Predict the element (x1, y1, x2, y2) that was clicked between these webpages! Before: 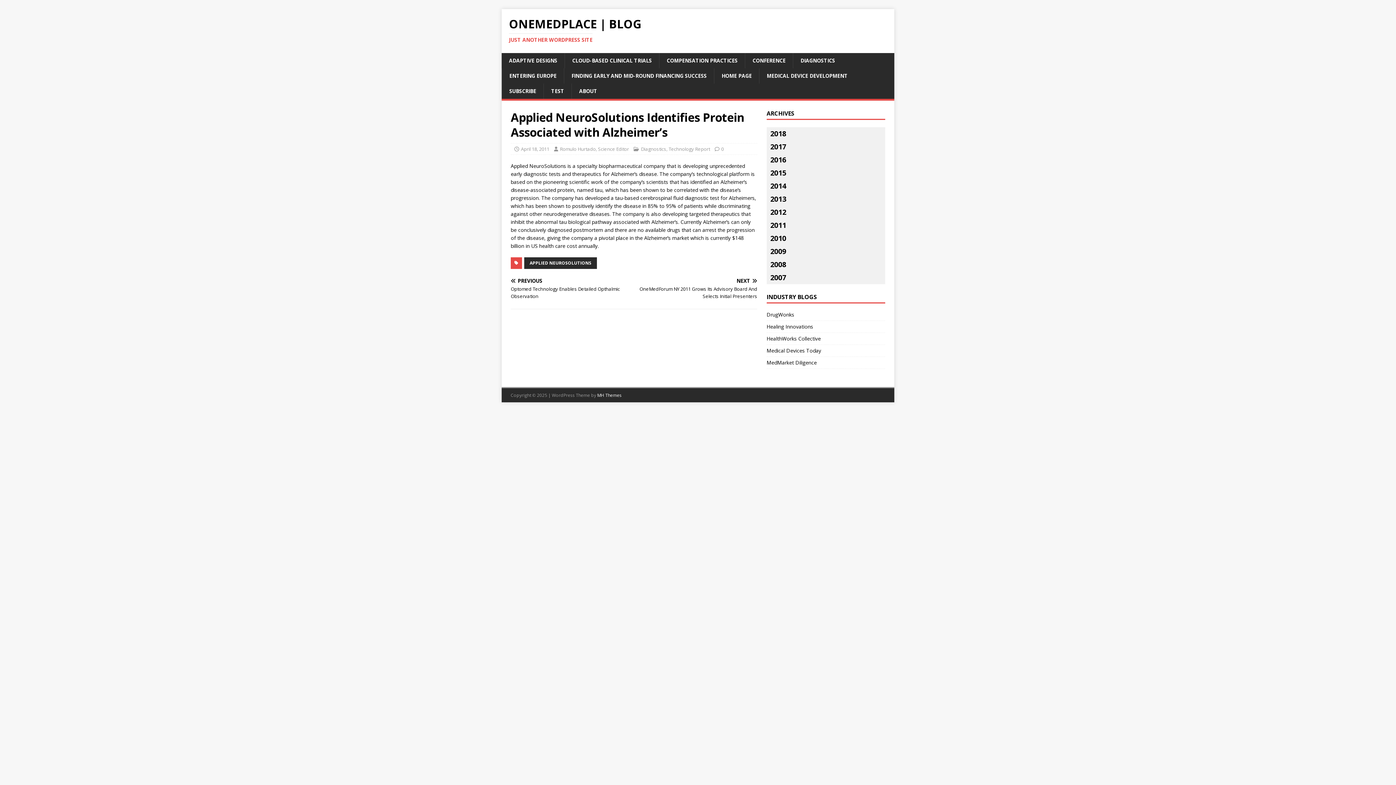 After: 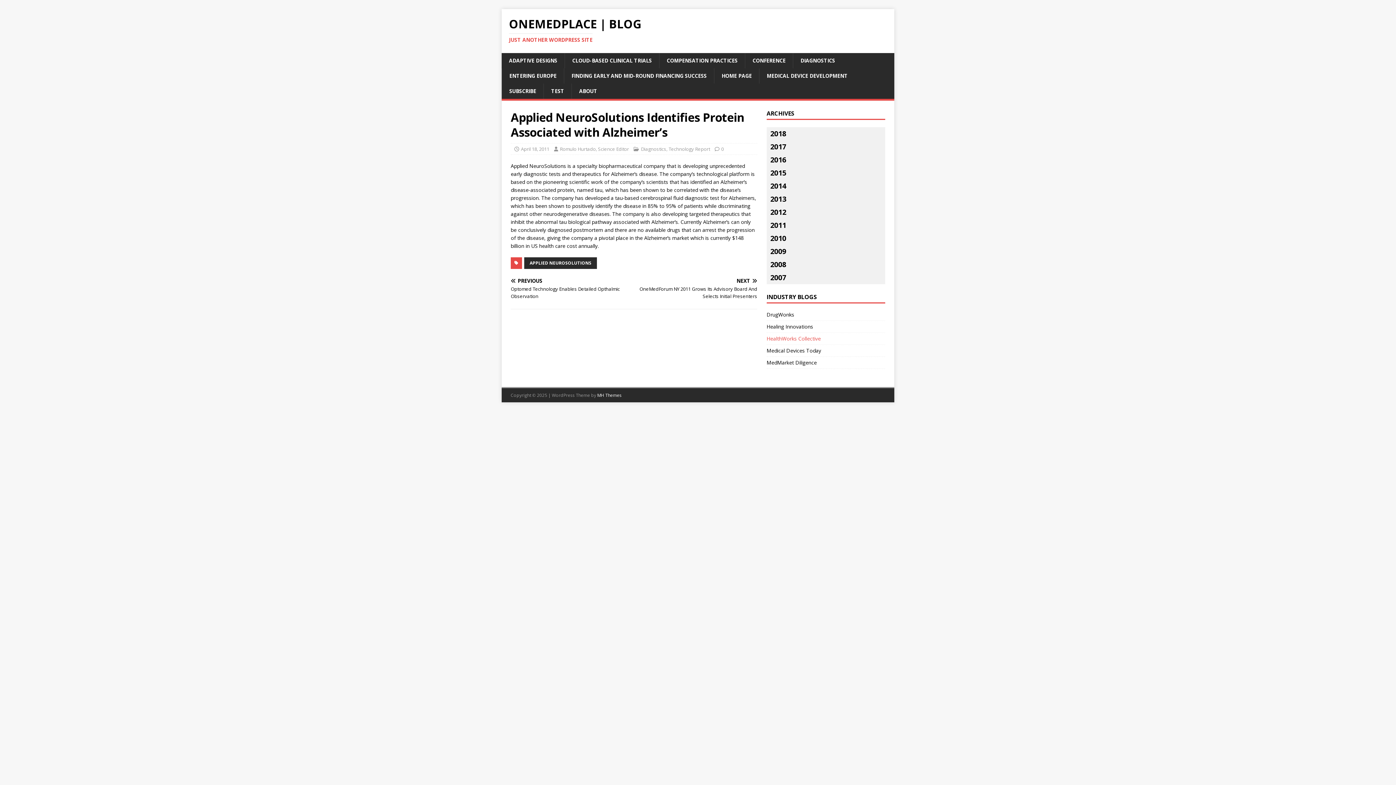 Action: bbox: (766, 333, 885, 344) label: HealthWorks Collective